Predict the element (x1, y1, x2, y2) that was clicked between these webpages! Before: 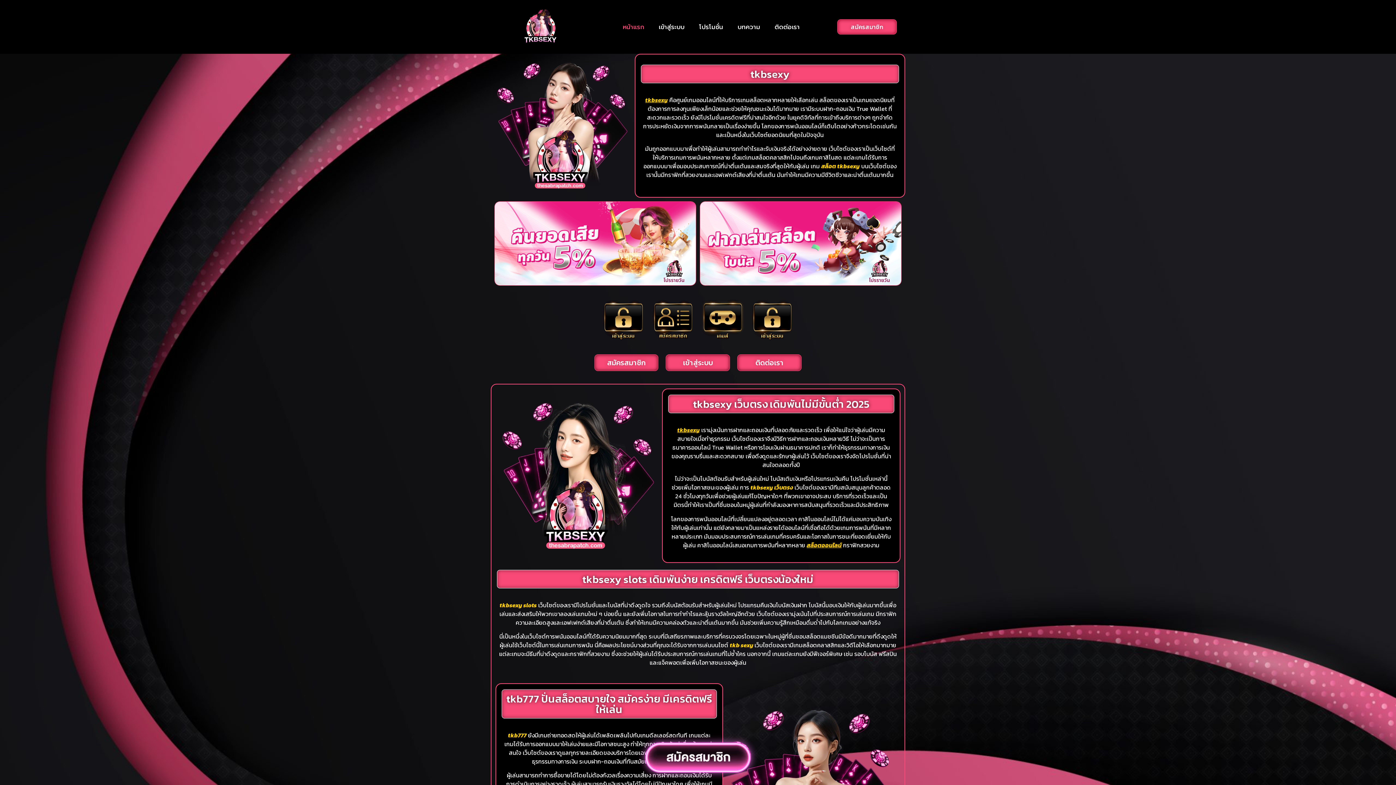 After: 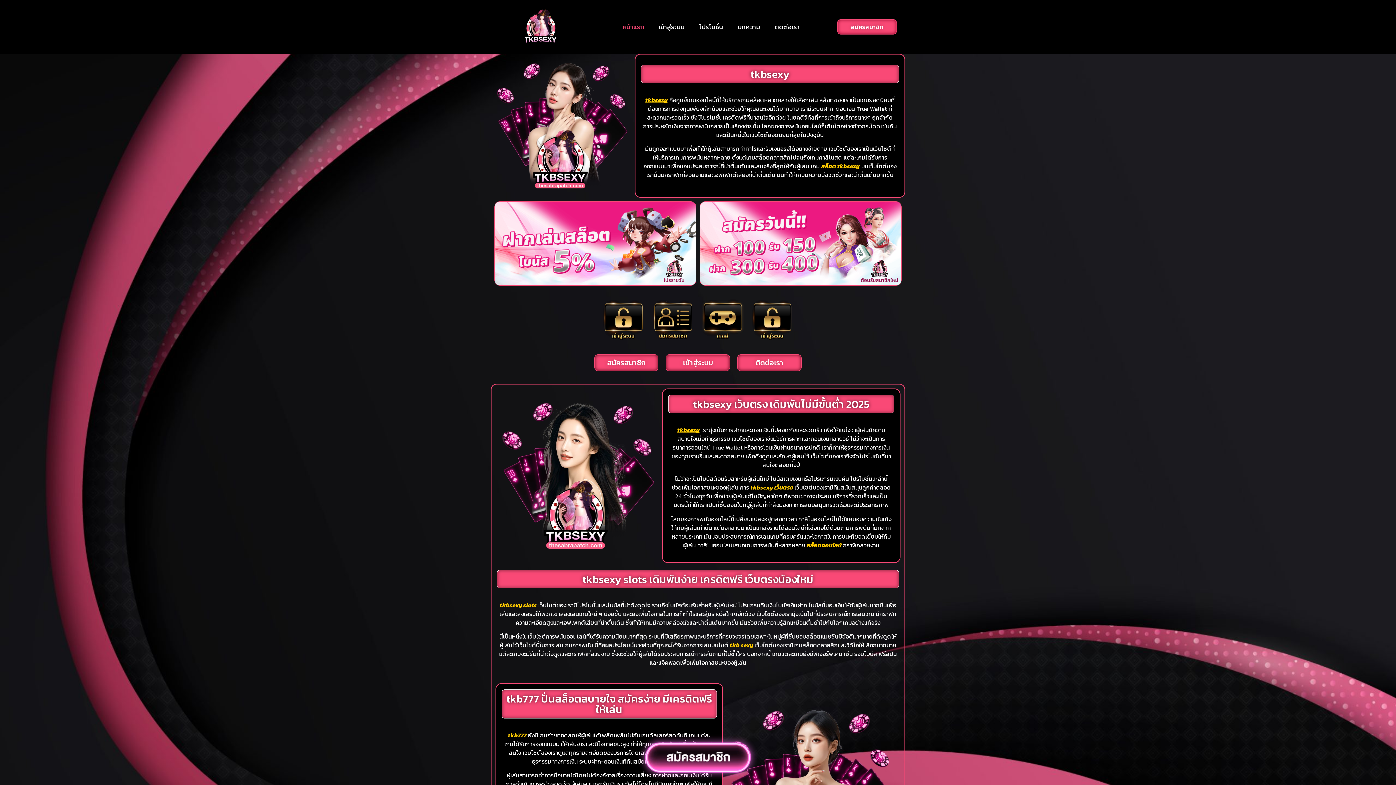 Action: bbox: (645, 95, 667, 104) label: tkbsexy